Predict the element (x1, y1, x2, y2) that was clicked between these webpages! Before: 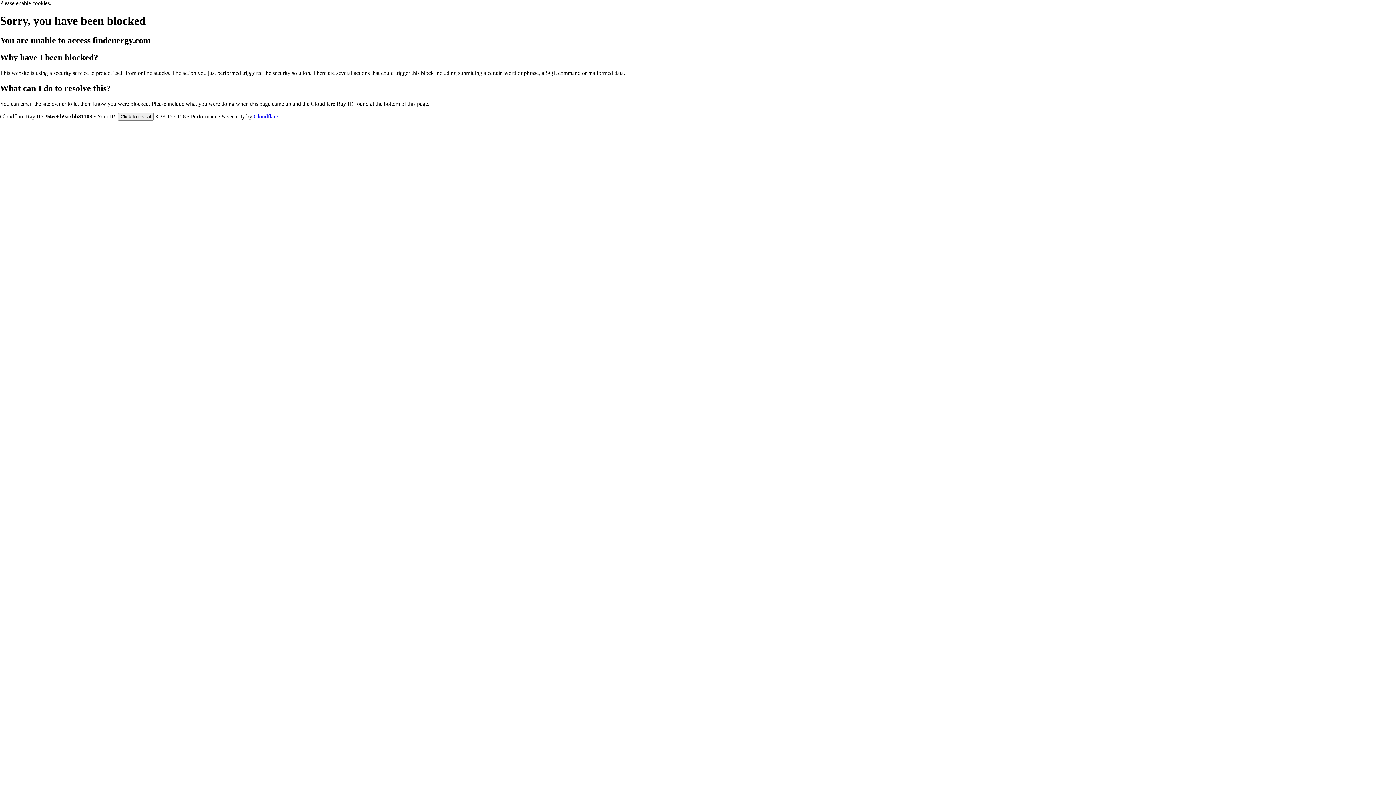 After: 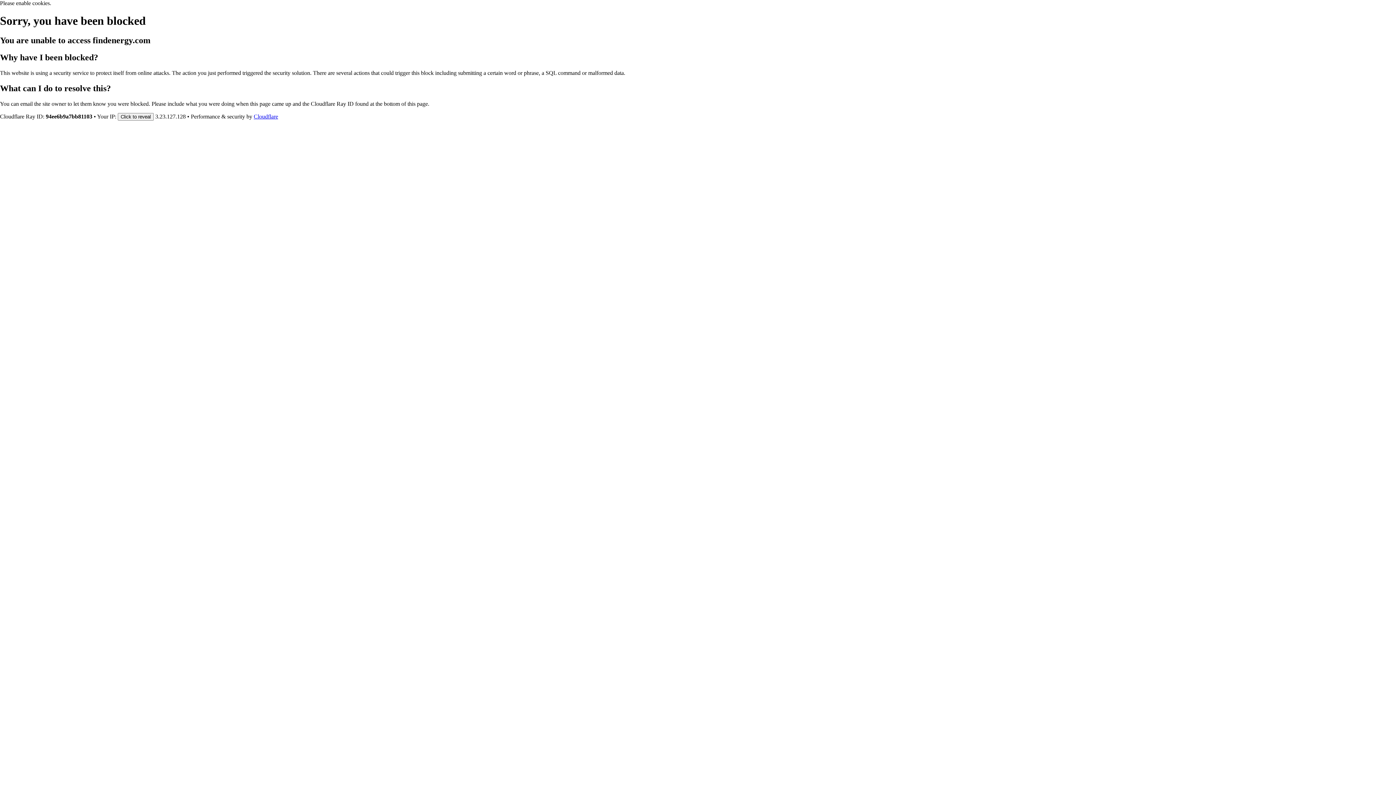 Action: label: Cloudflare bbox: (253, 113, 278, 119)